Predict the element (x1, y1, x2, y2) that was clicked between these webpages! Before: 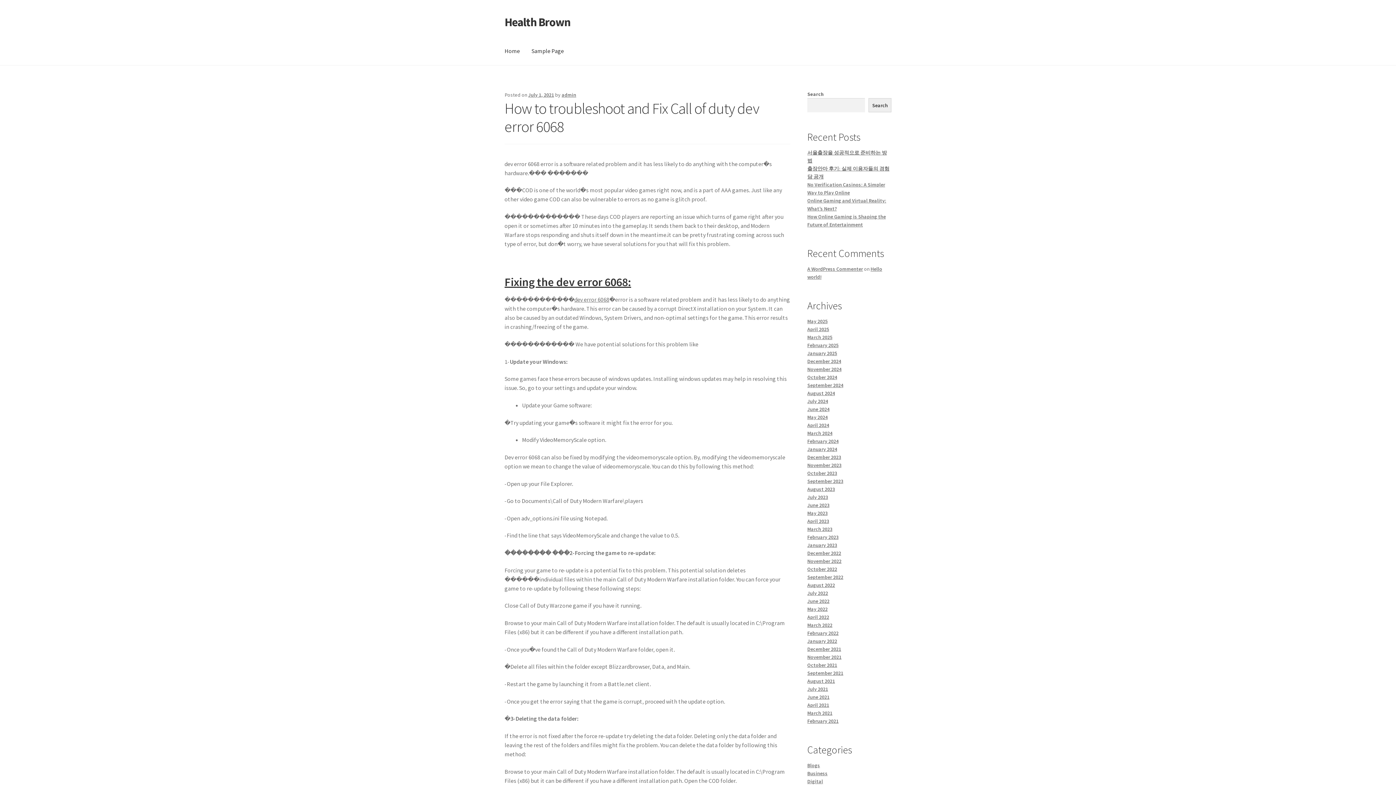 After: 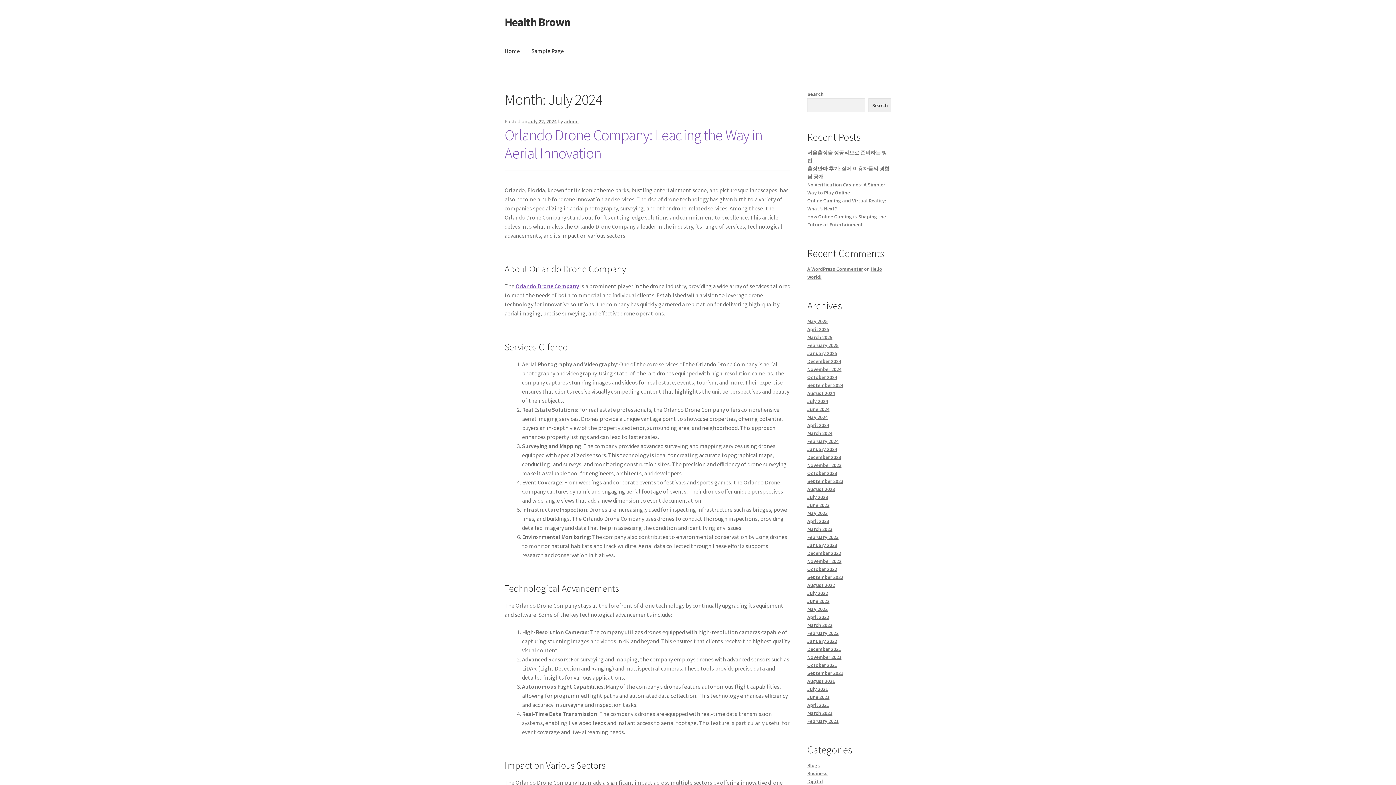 Action: label: July 2024 bbox: (807, 398, 828, 404)